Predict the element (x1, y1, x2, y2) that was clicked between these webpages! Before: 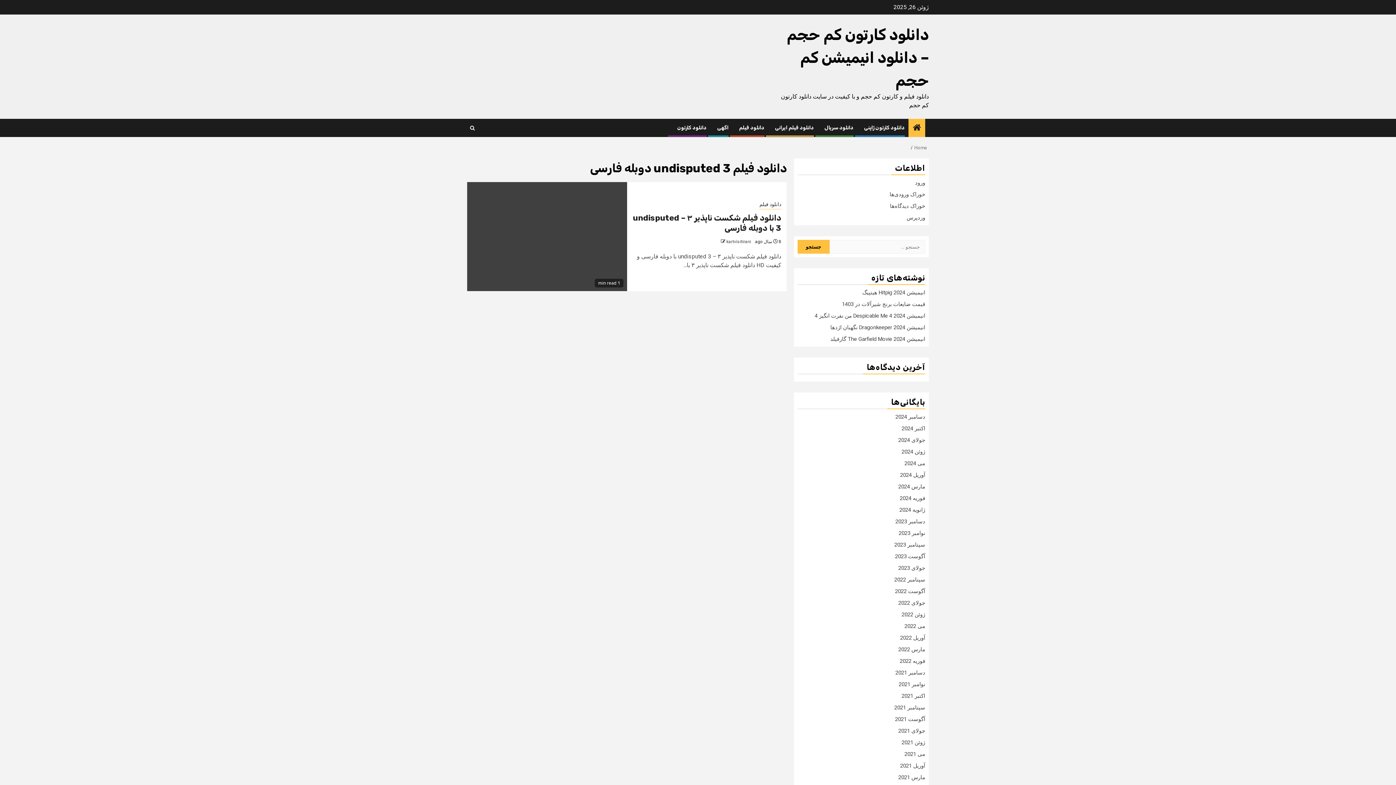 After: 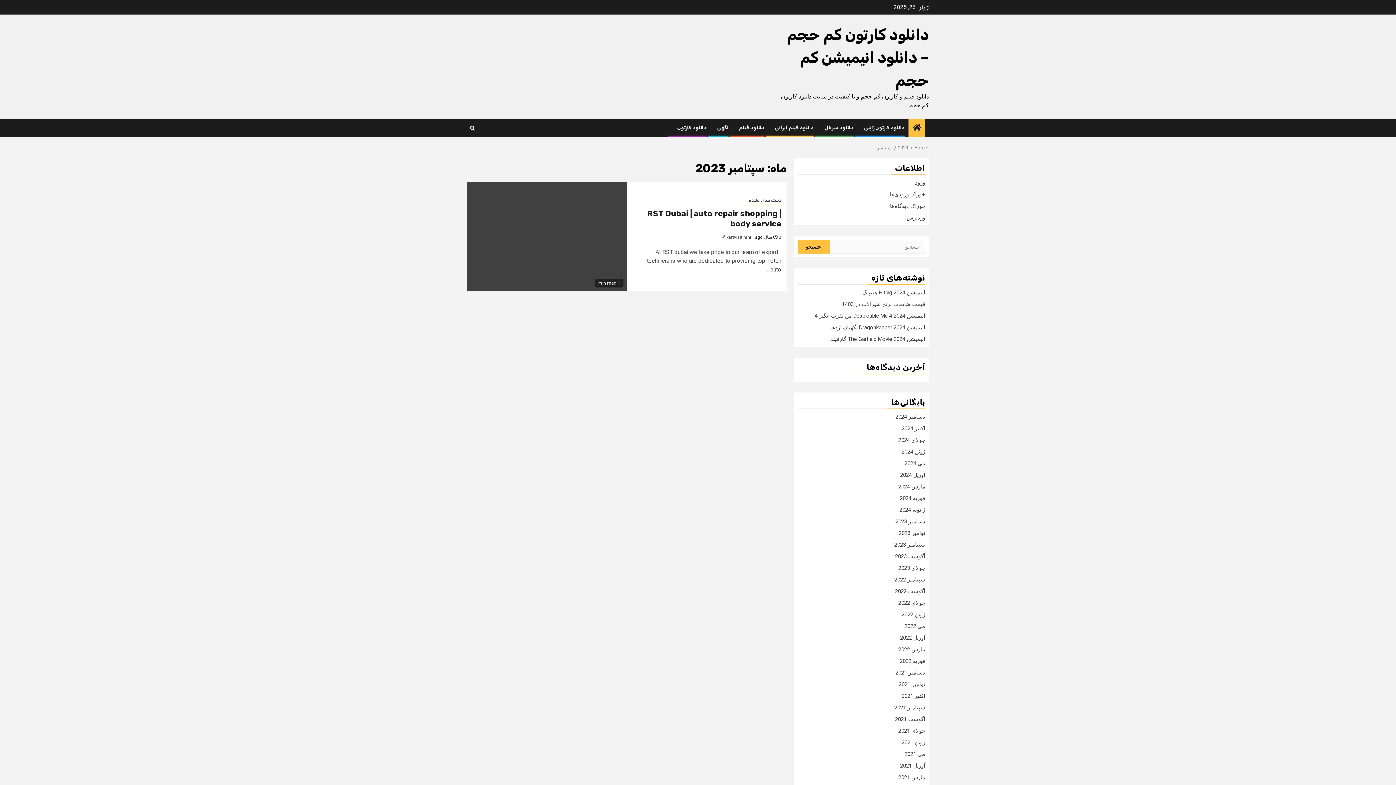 Action: label: سپتامبر 2023 bbox: (894, 541, 925, 548)